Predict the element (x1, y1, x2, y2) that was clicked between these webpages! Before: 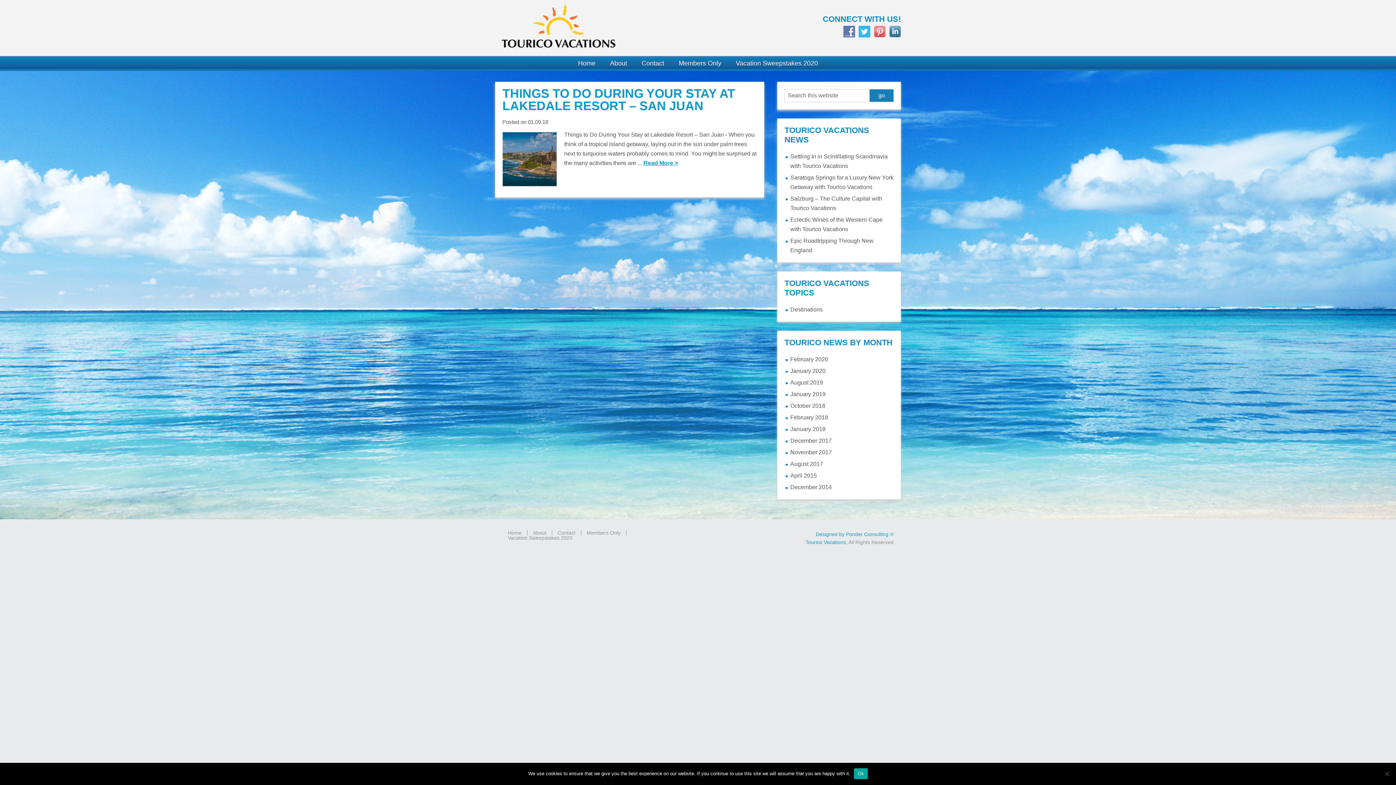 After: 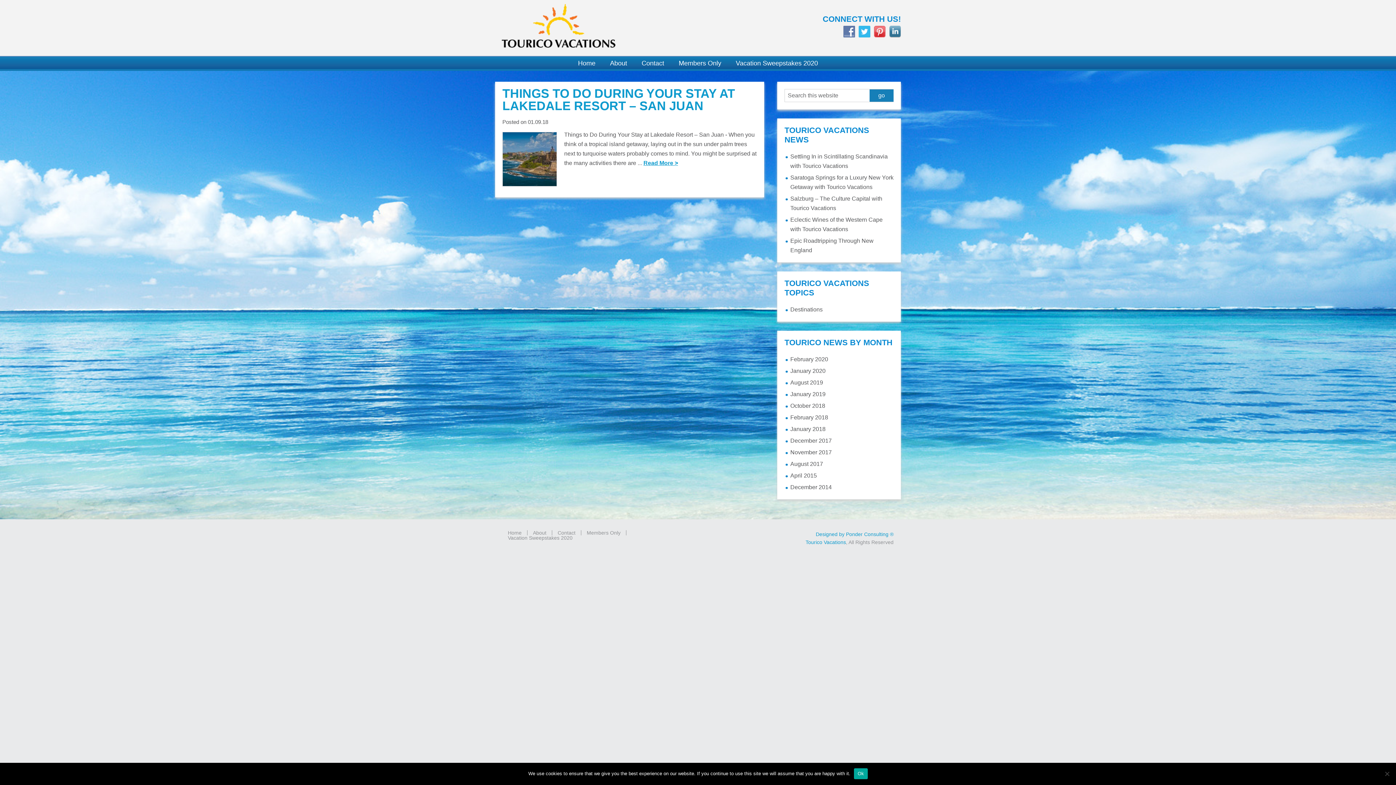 Action: bbox: (870, 28, 885, 34)